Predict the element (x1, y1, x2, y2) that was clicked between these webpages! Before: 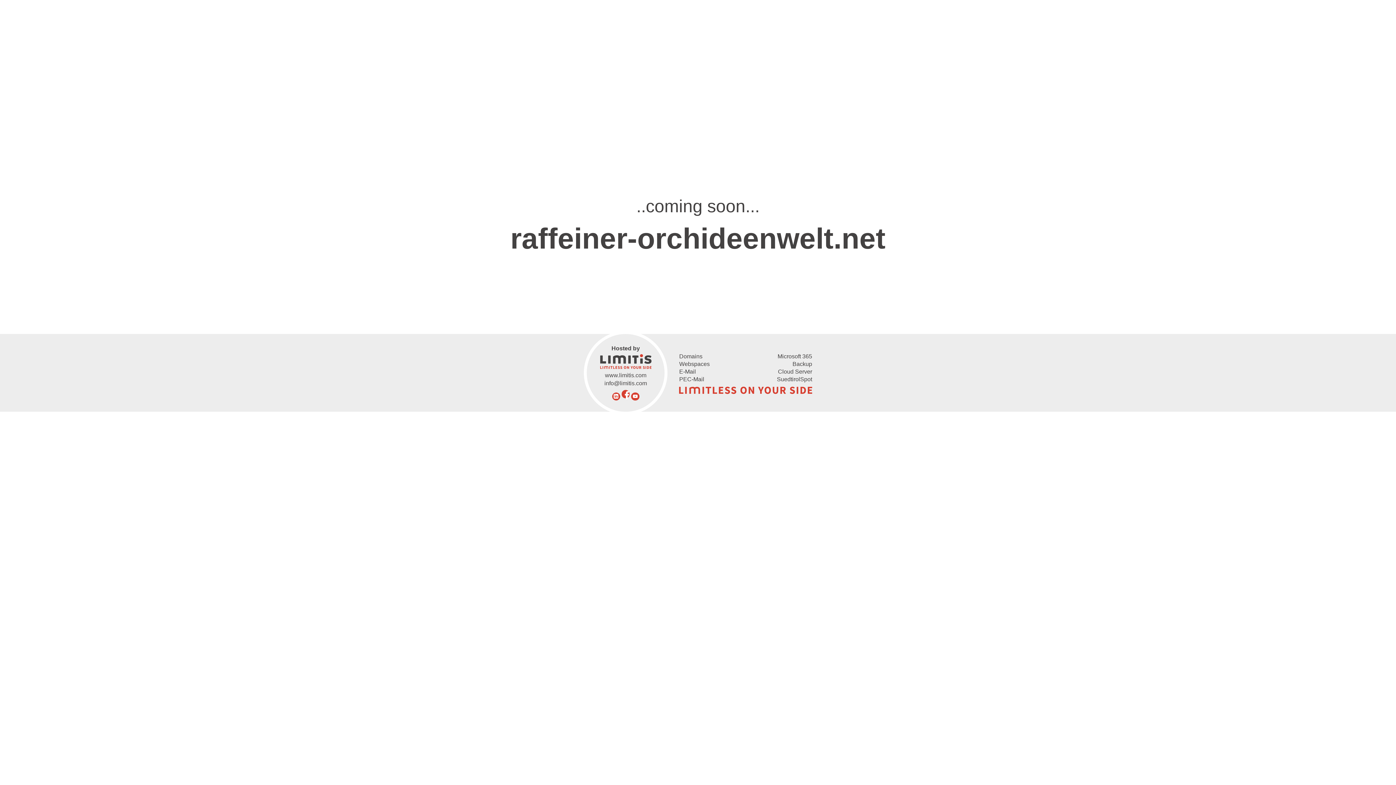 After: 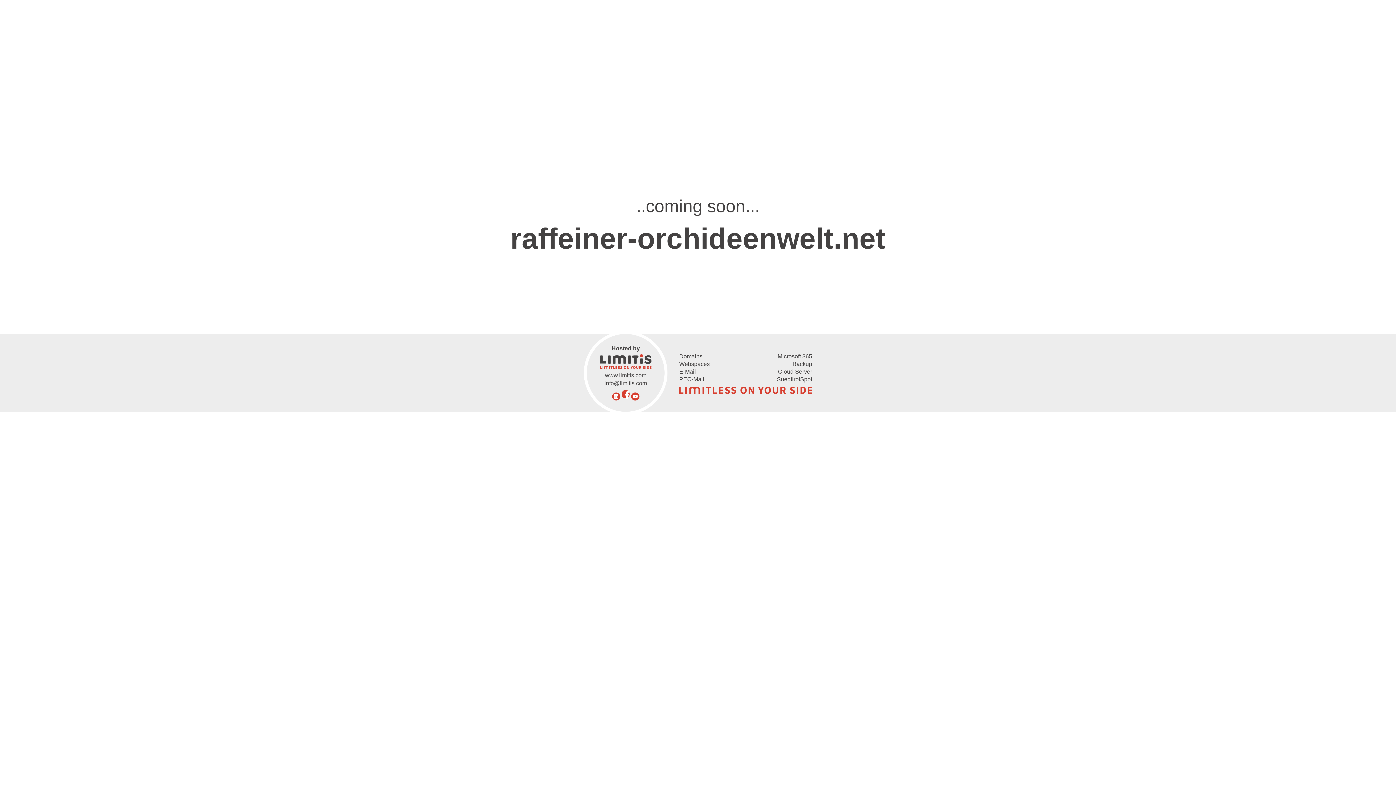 Action: bbox: (604, 380, 647, 386) label: info@limitis.com